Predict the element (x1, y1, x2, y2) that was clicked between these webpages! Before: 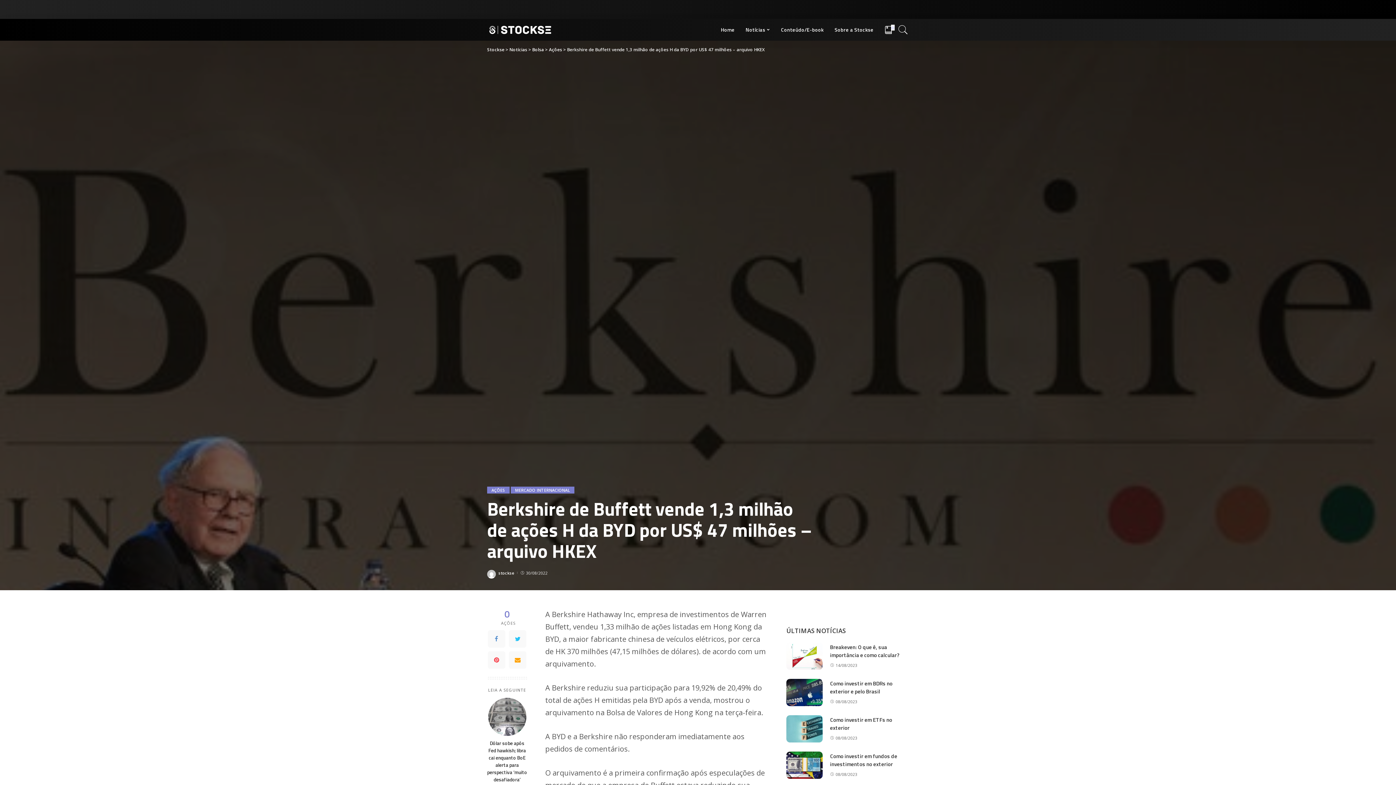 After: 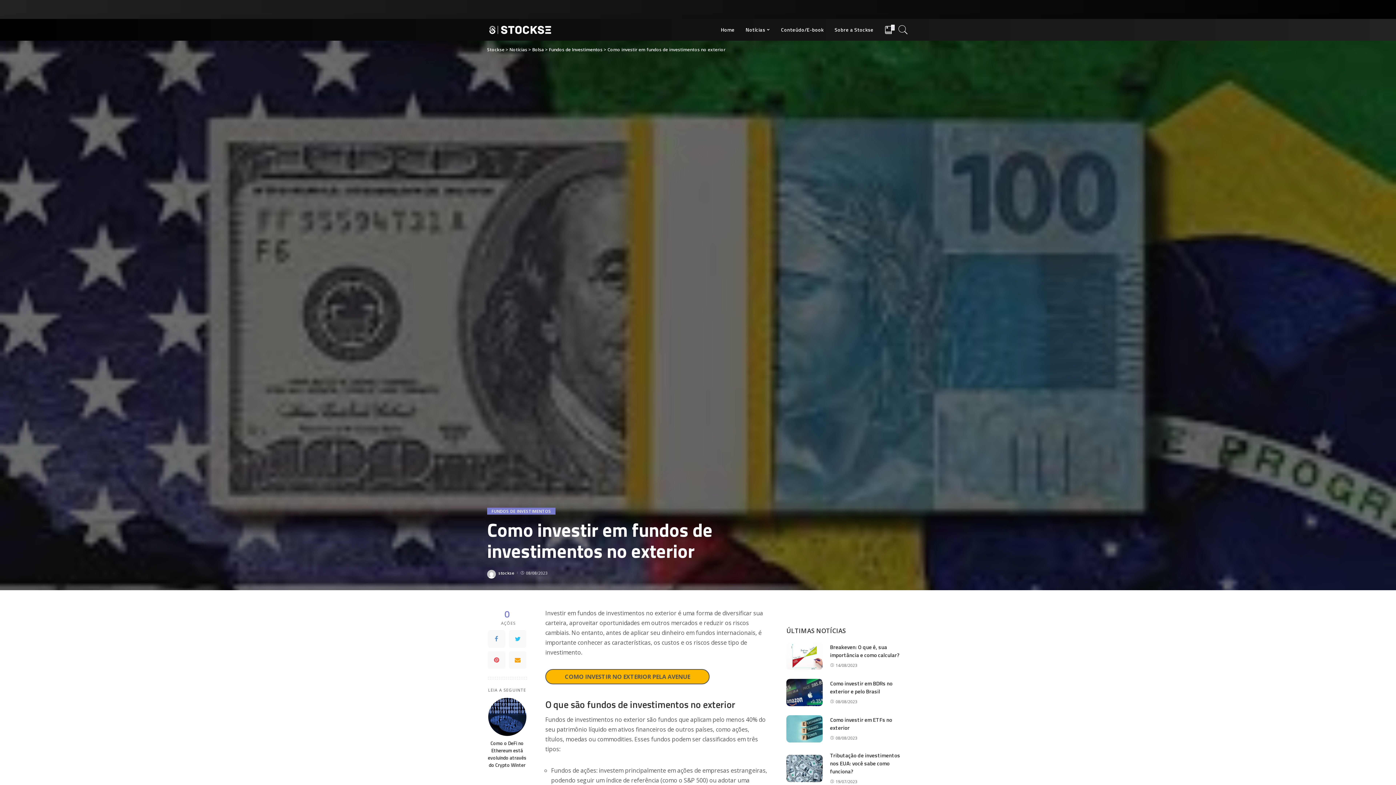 Action: bbox: (786, 752, 823, 779)